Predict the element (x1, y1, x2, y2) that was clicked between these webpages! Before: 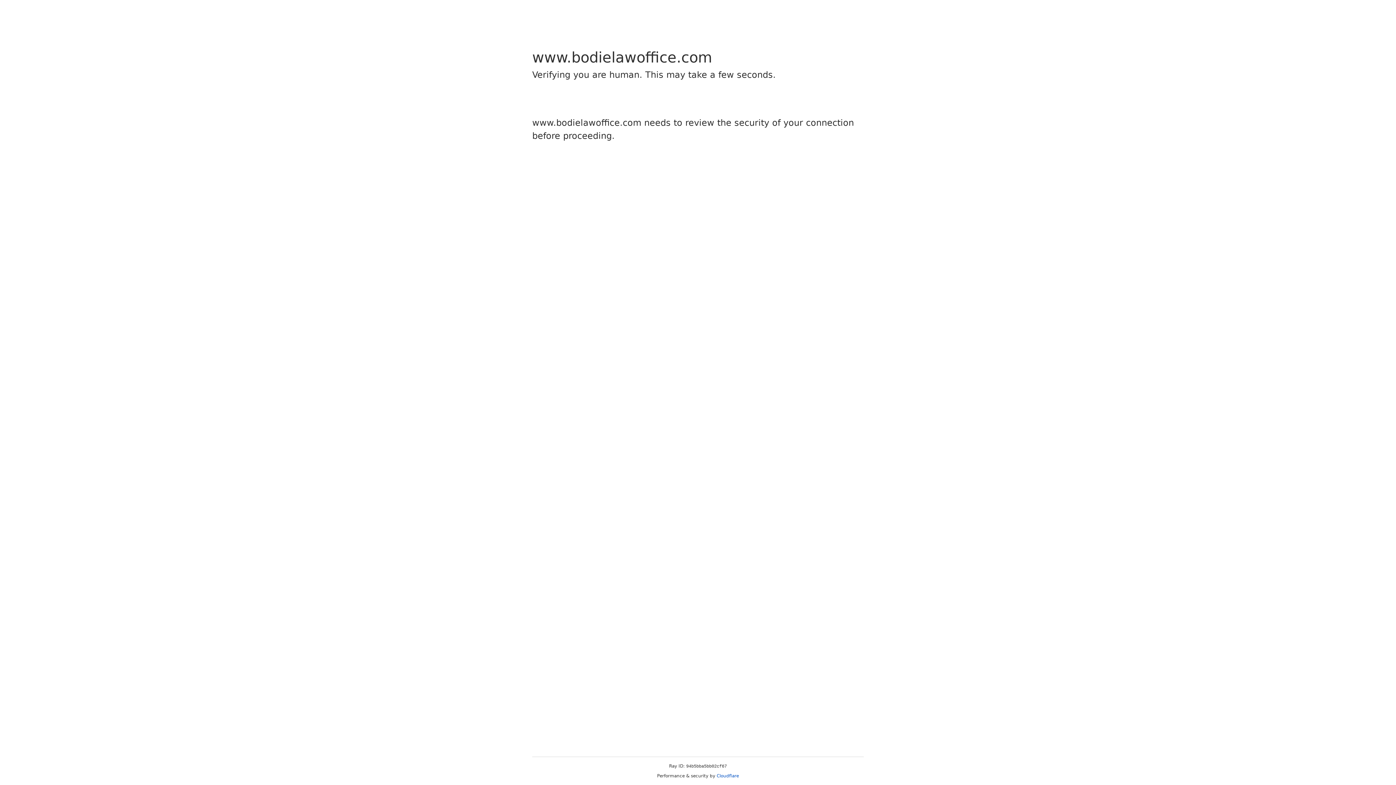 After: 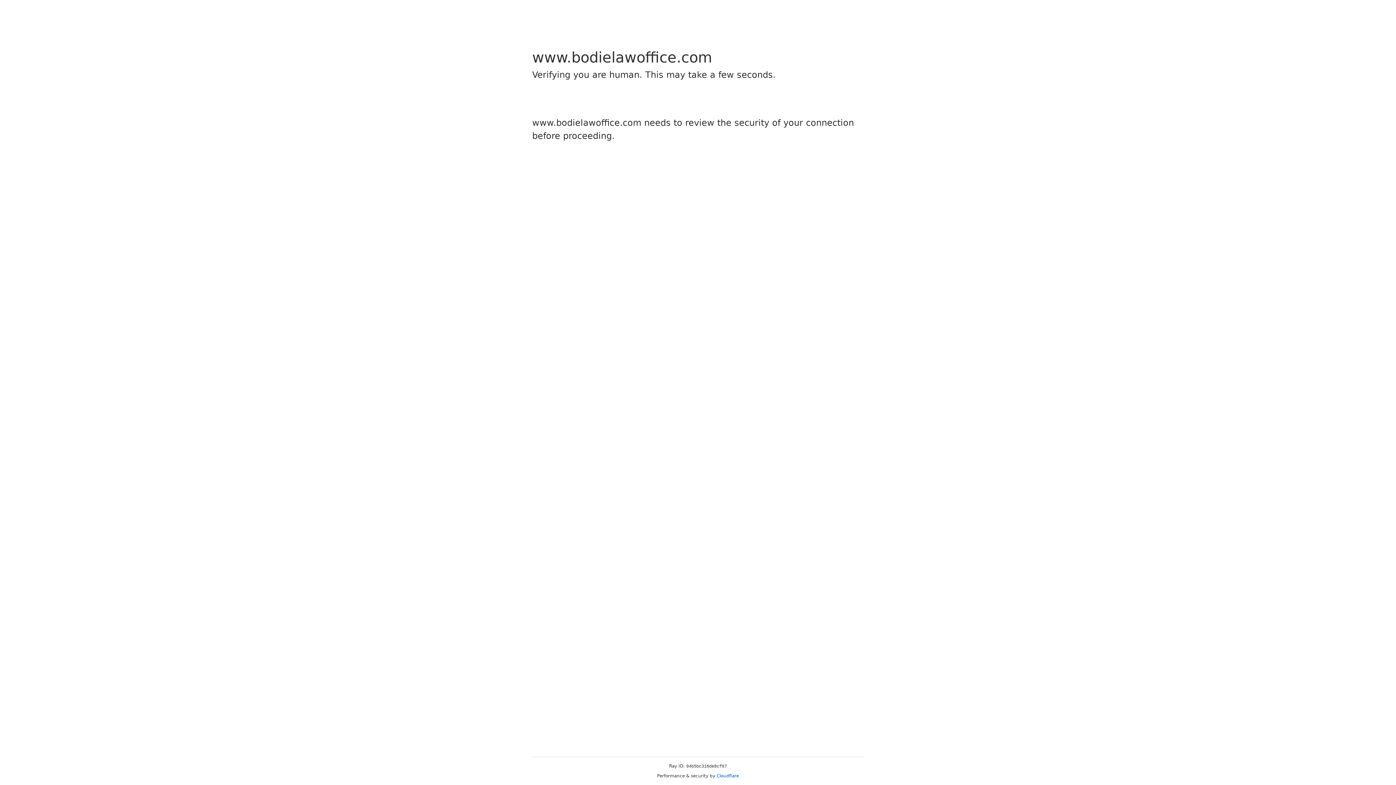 Action: label: Cloudflare bbox: (716, 773, 739, 778)